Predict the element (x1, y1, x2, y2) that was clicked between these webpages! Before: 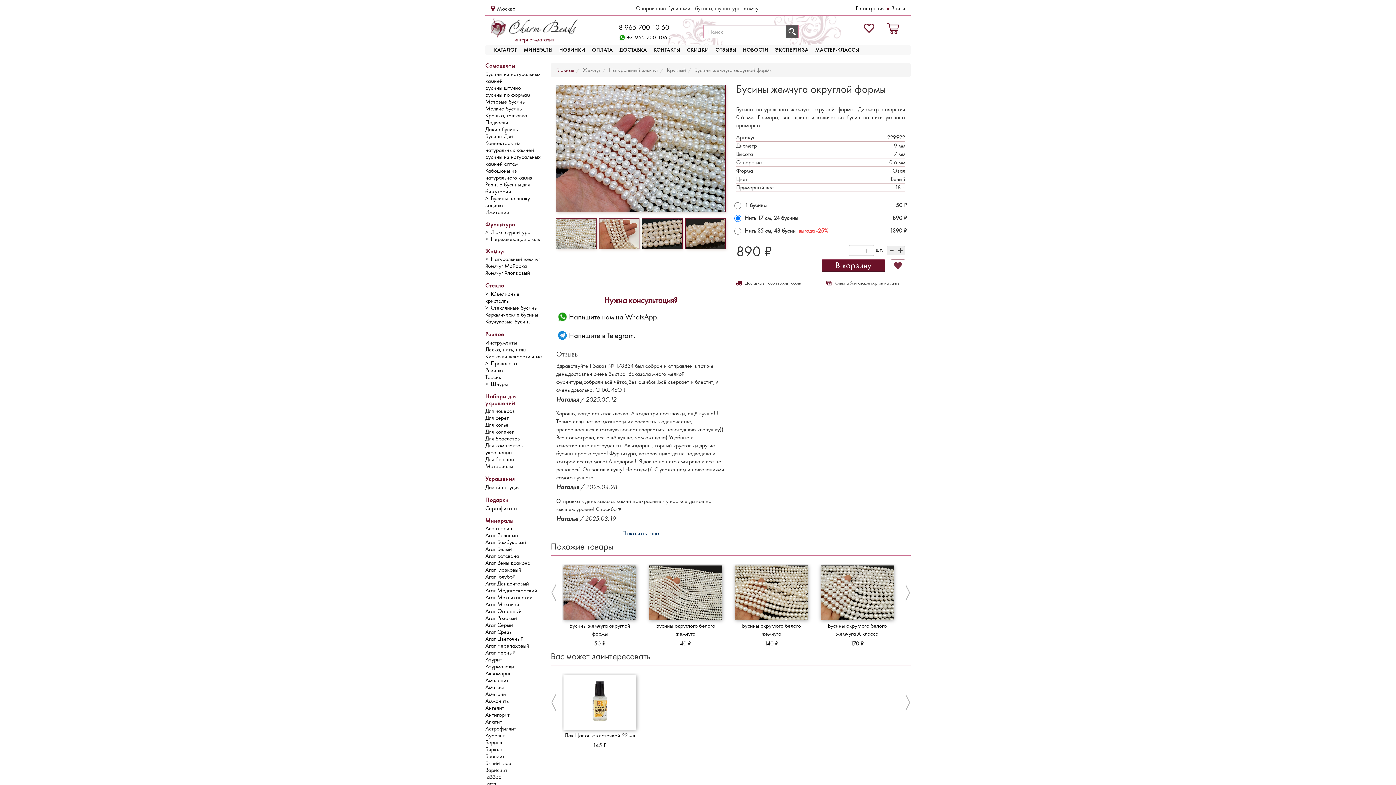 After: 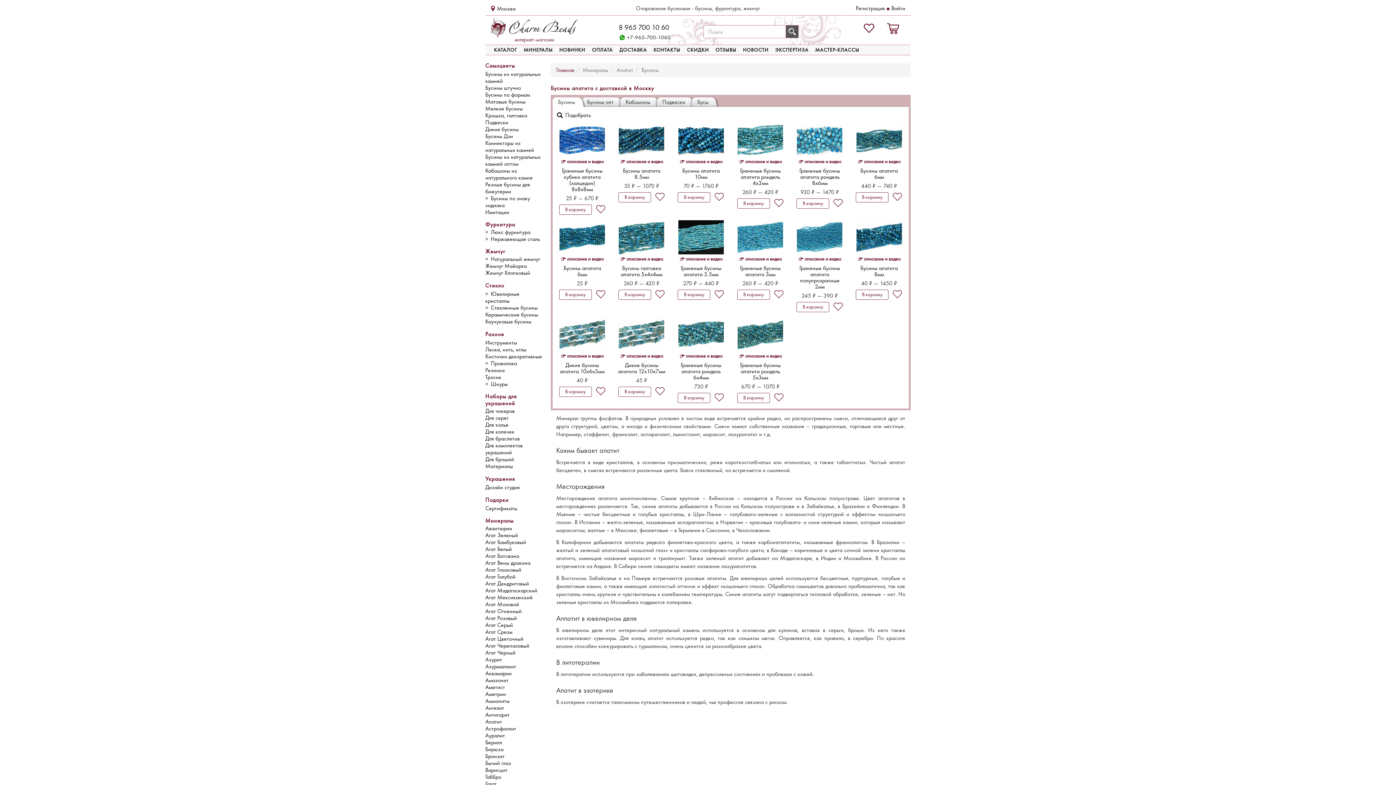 Action: label: Апатит bbox: (485, 718, 543, 725)